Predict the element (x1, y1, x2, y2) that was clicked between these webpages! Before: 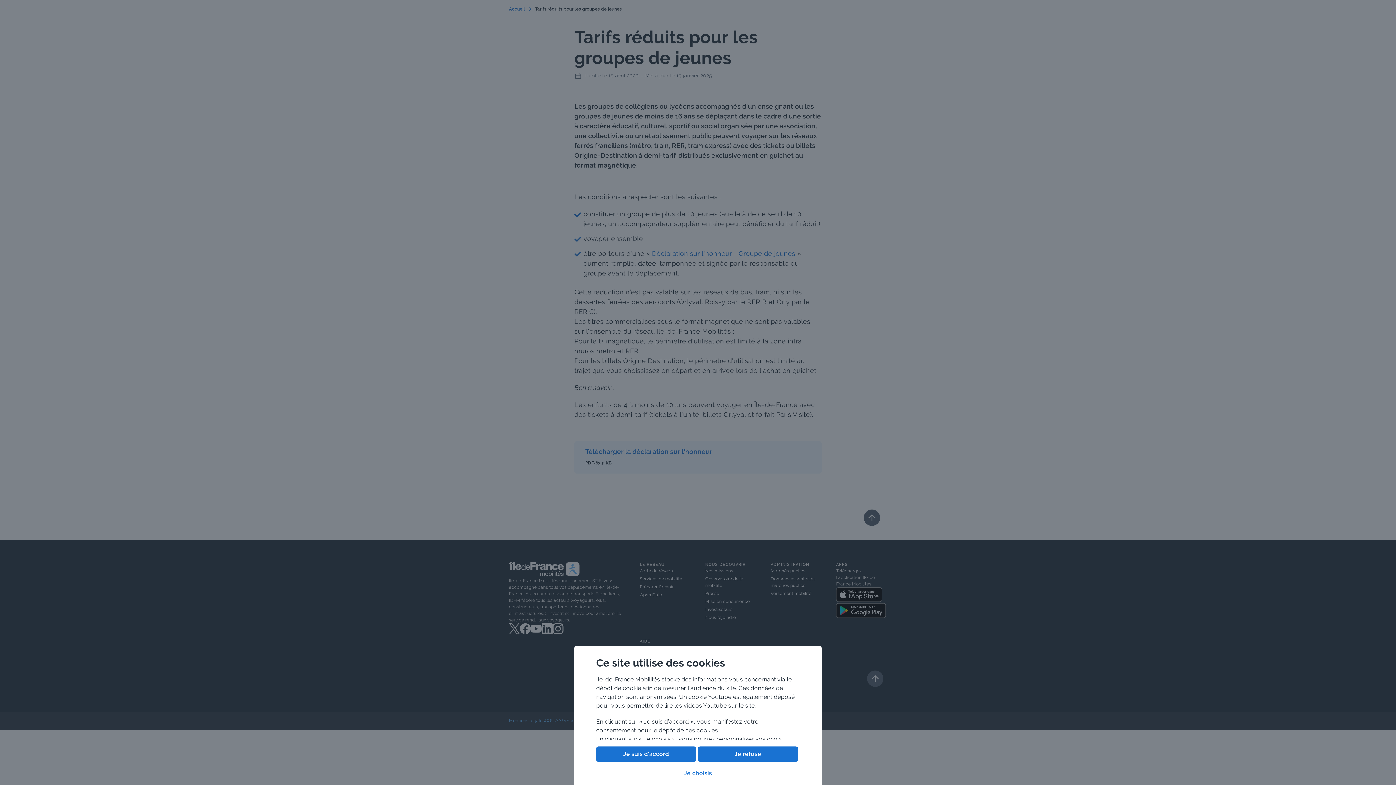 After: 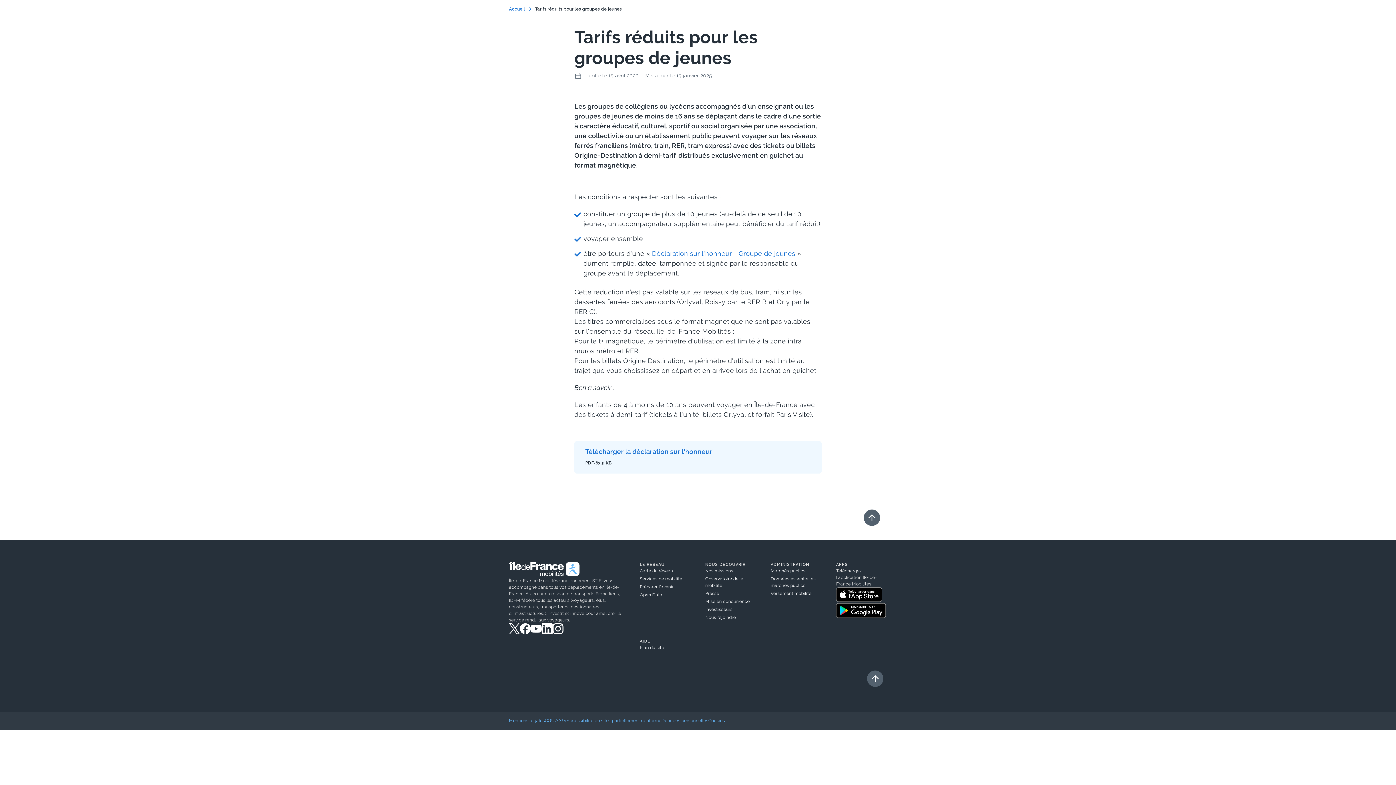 Action: label: Je suis d'accord bbox: (596, 746, 696, 762)